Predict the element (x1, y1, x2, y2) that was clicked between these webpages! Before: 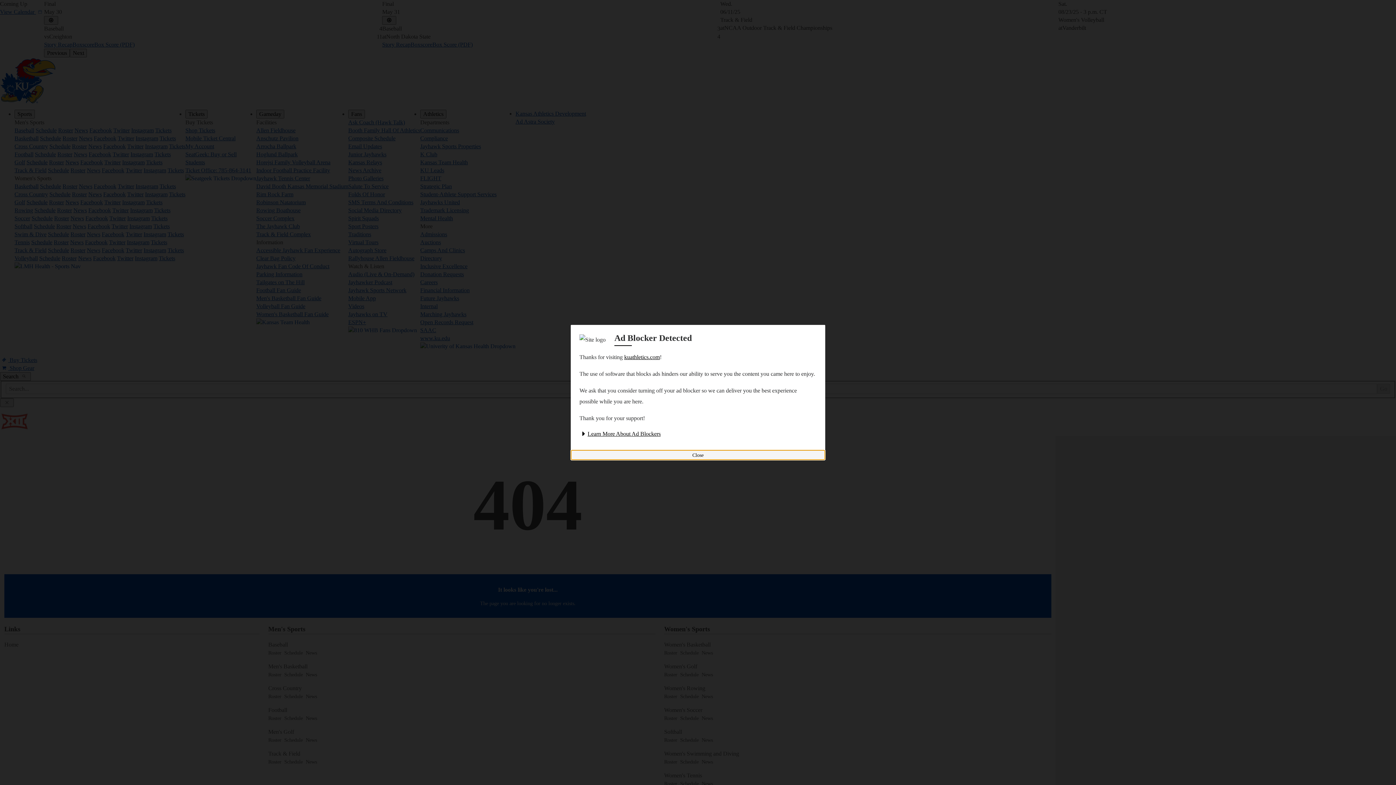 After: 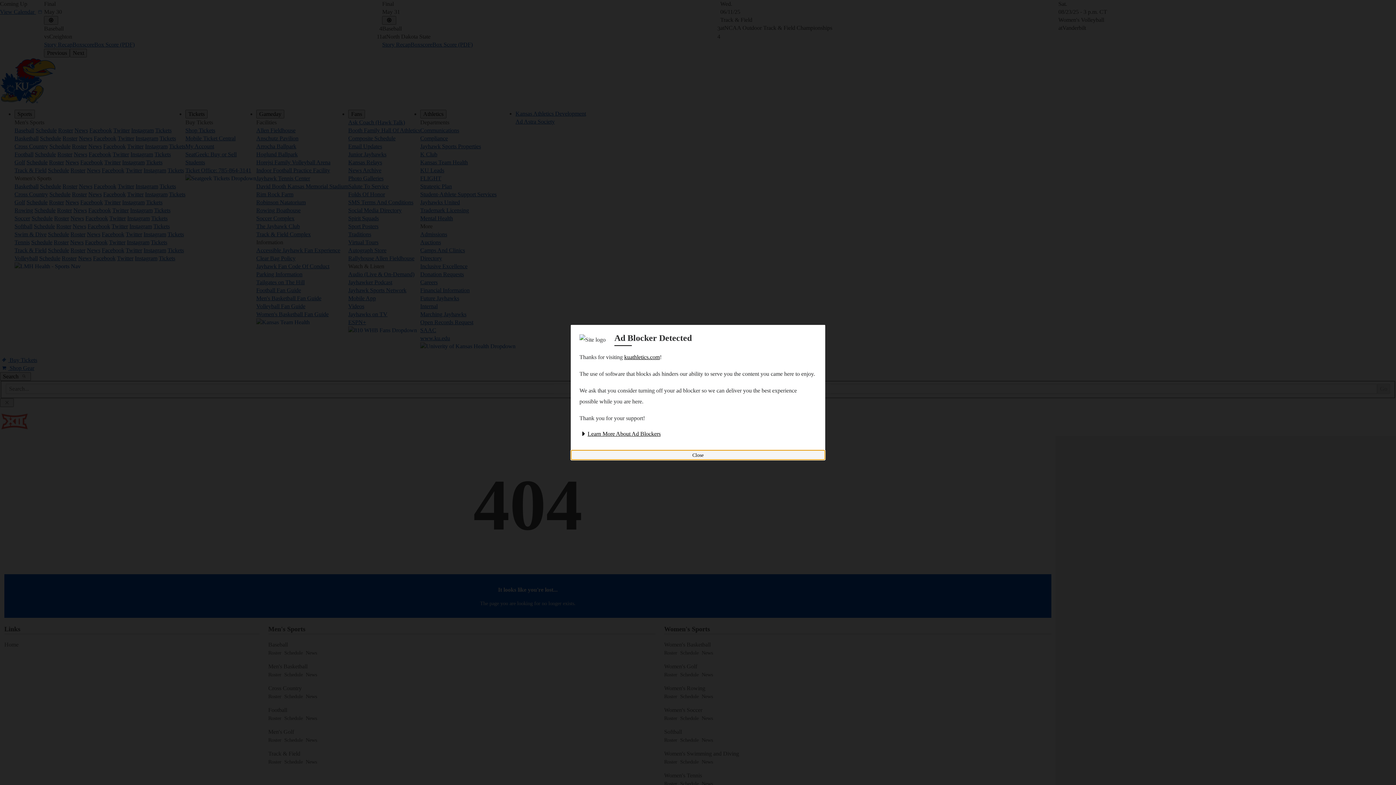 Action: bbox: (624, 354, 660, 360) label: kuathletics.com